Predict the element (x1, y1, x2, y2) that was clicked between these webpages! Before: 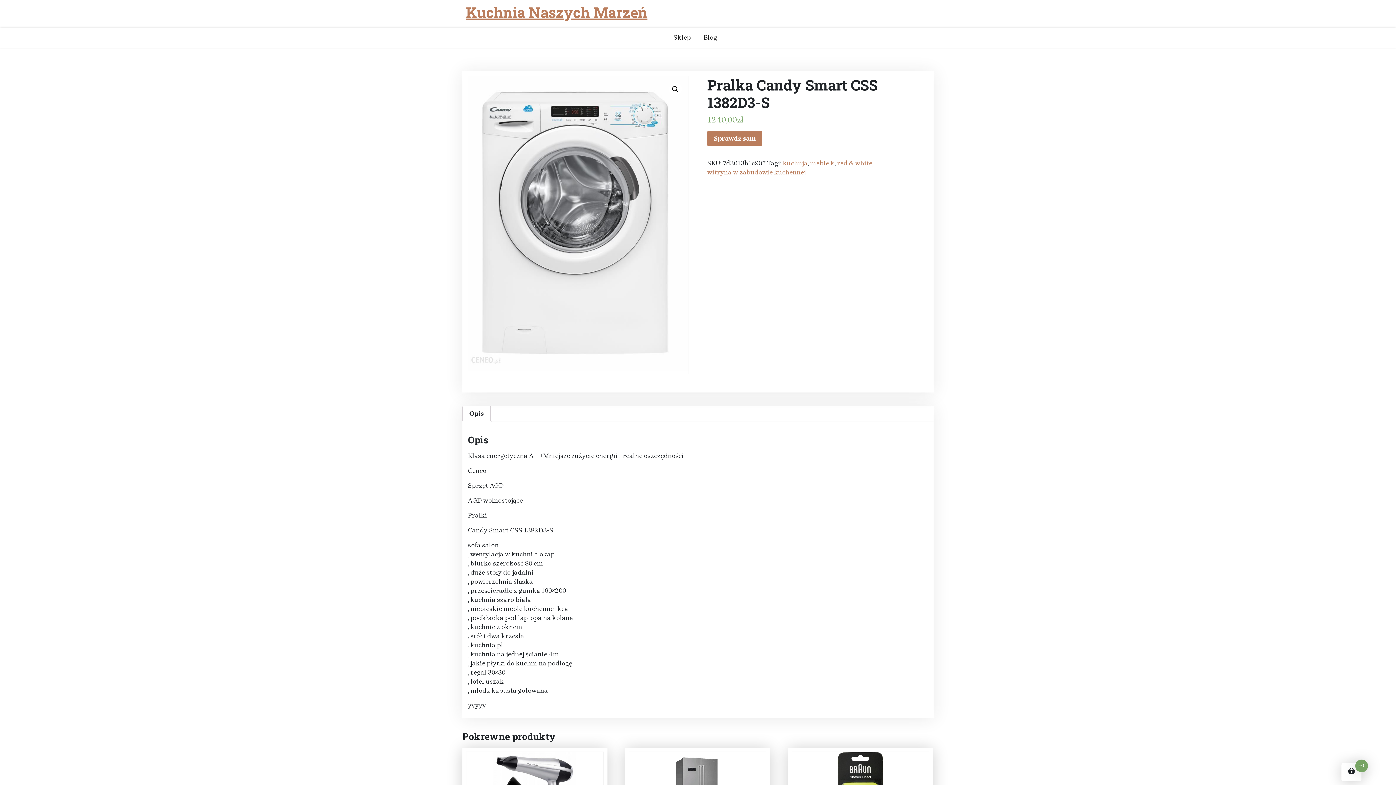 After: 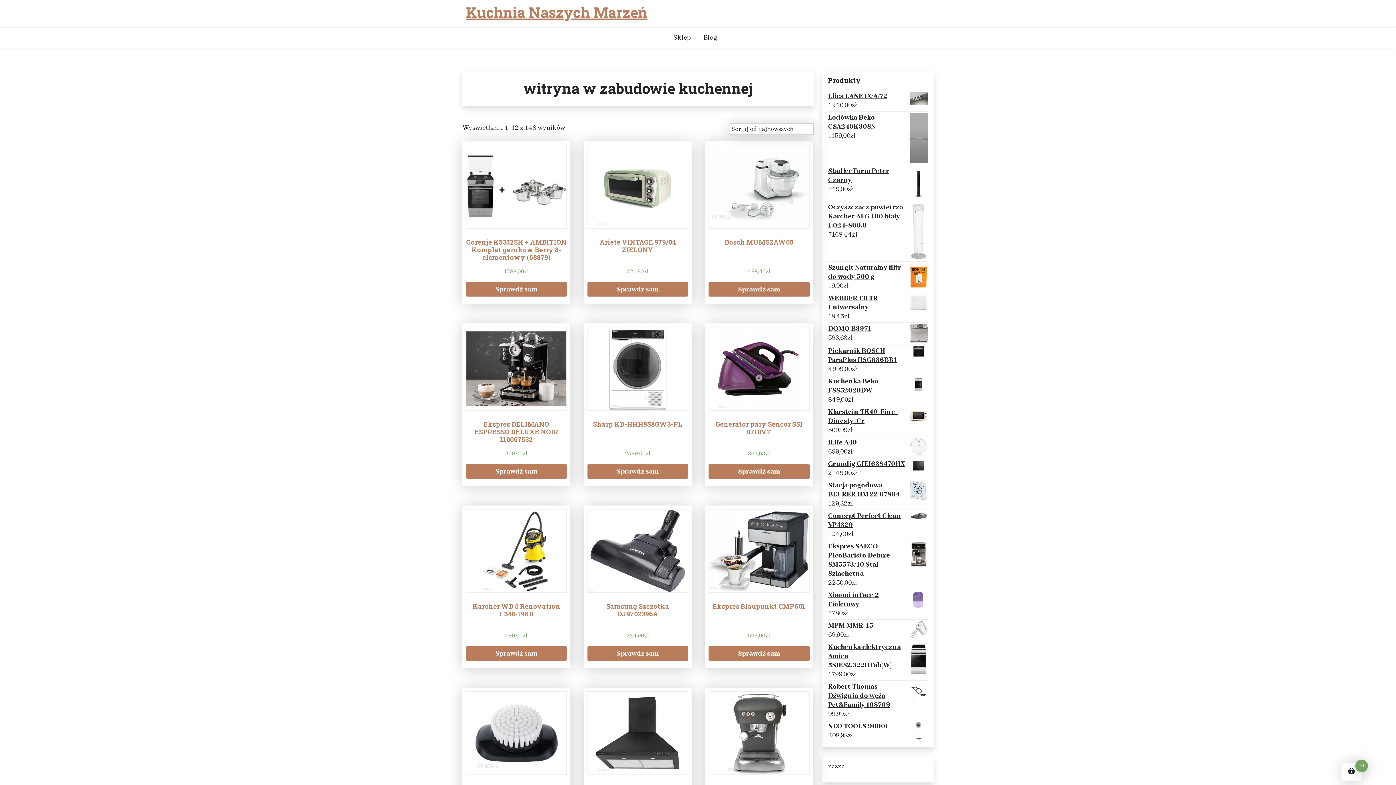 Action: label: witryna w zabudowie kuchennej bbox: (707, 168, 805, 177)